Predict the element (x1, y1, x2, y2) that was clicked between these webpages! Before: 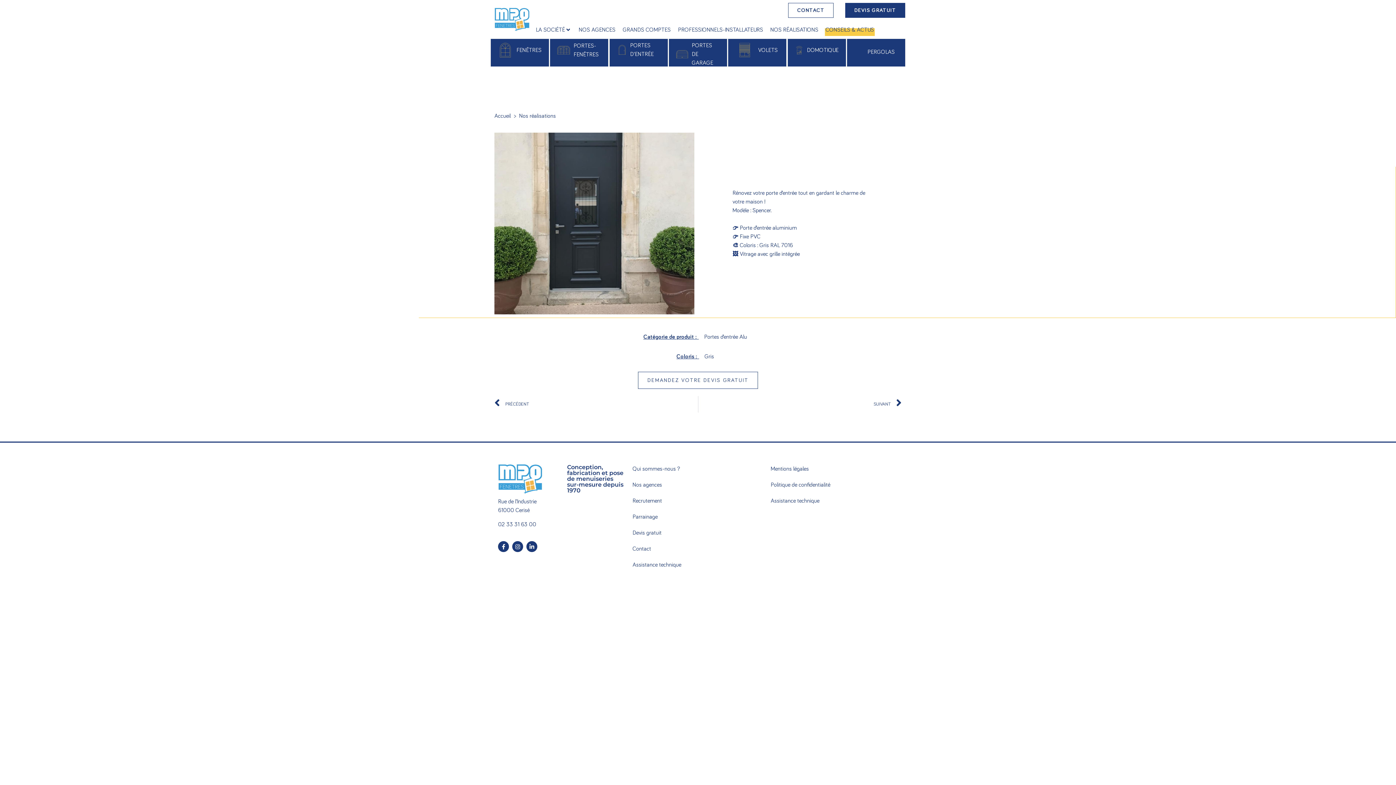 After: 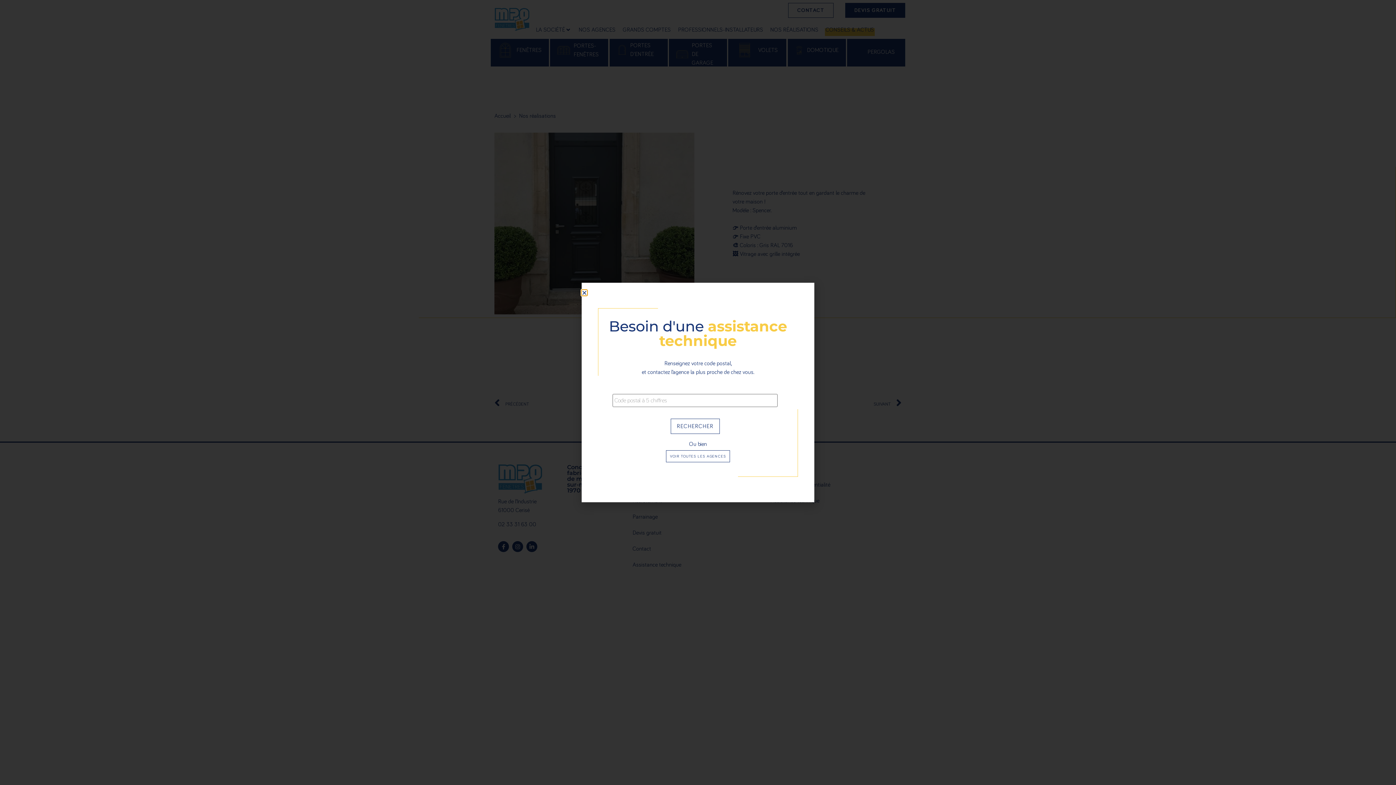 Action: bbox: (770, 496, 901, 505) label: Assistance technique